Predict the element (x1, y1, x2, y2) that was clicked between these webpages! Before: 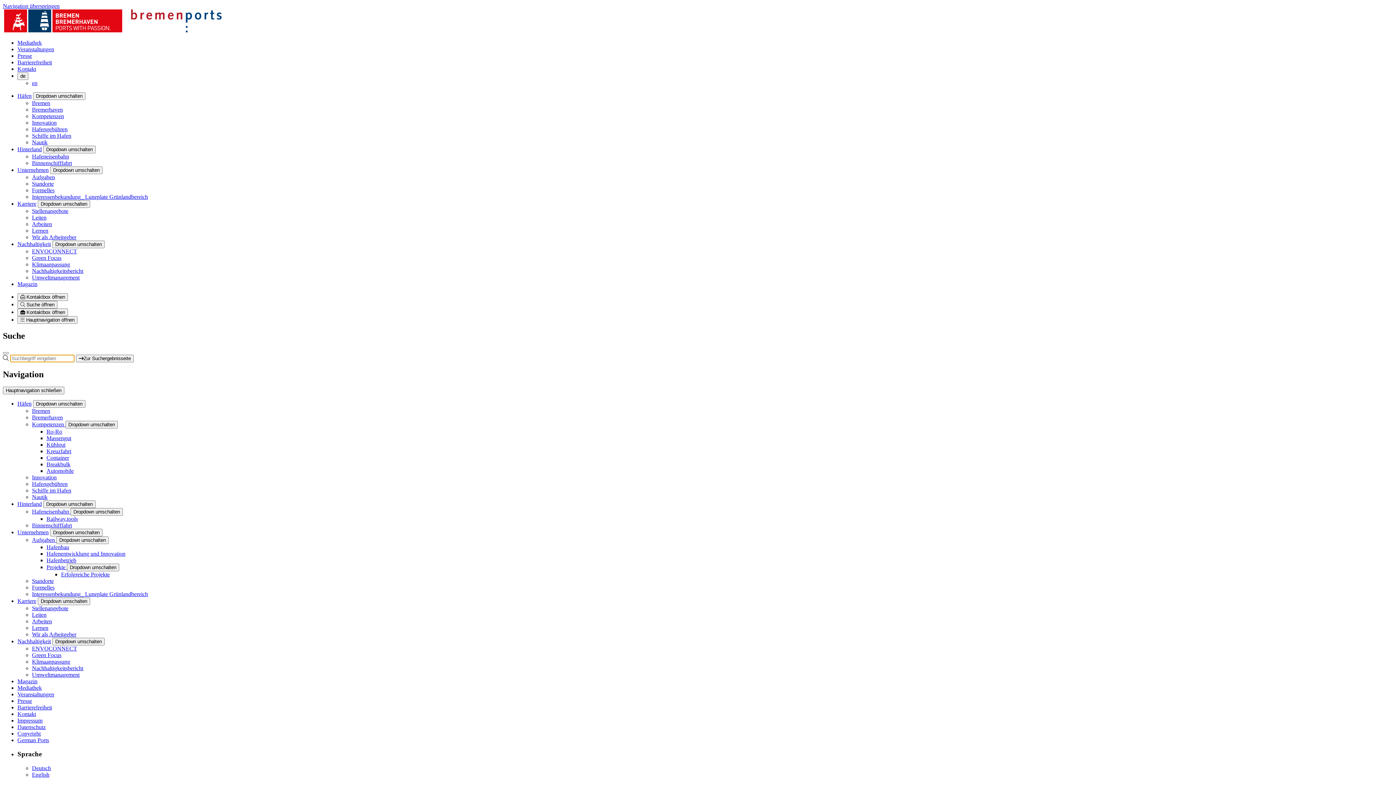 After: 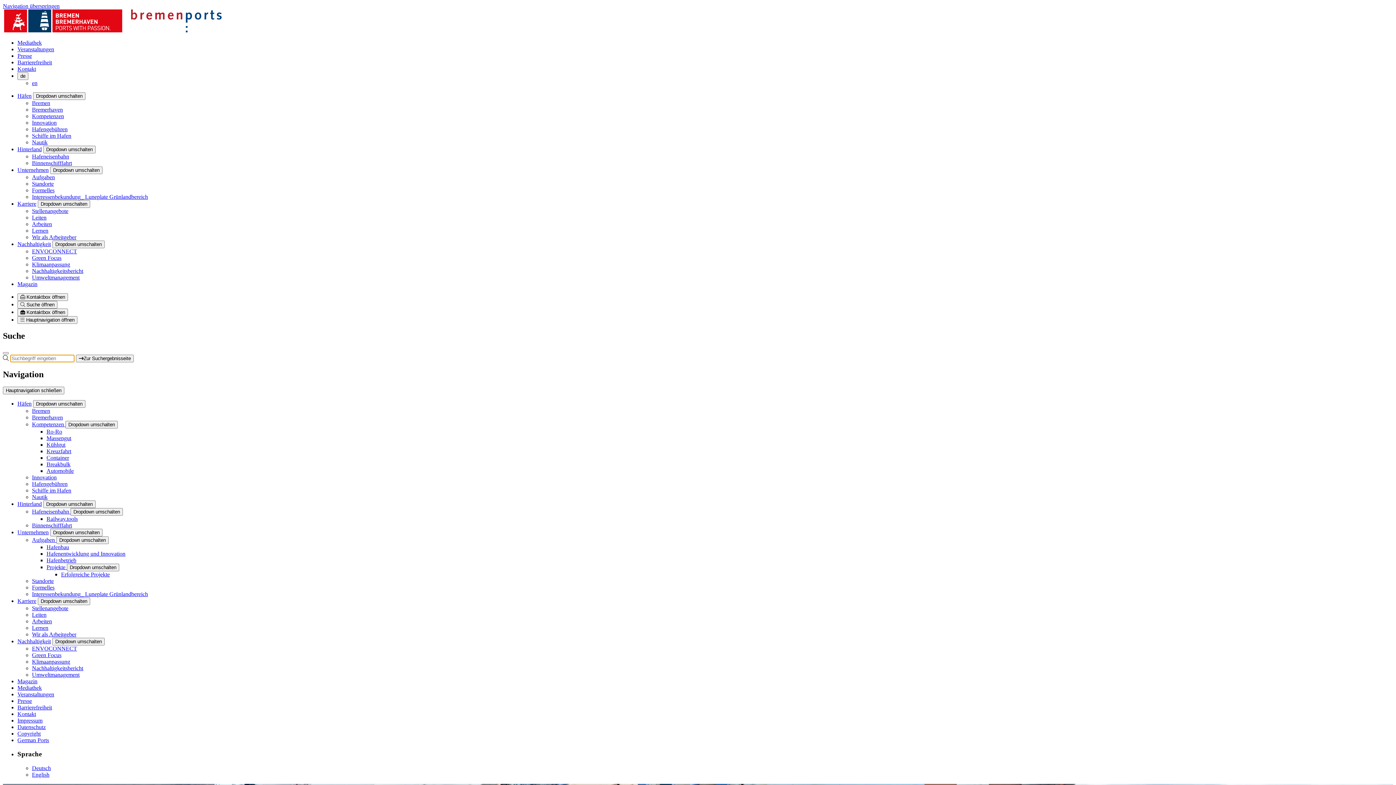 Action: bbox: (32, 494, 47, 500) label: Nautik